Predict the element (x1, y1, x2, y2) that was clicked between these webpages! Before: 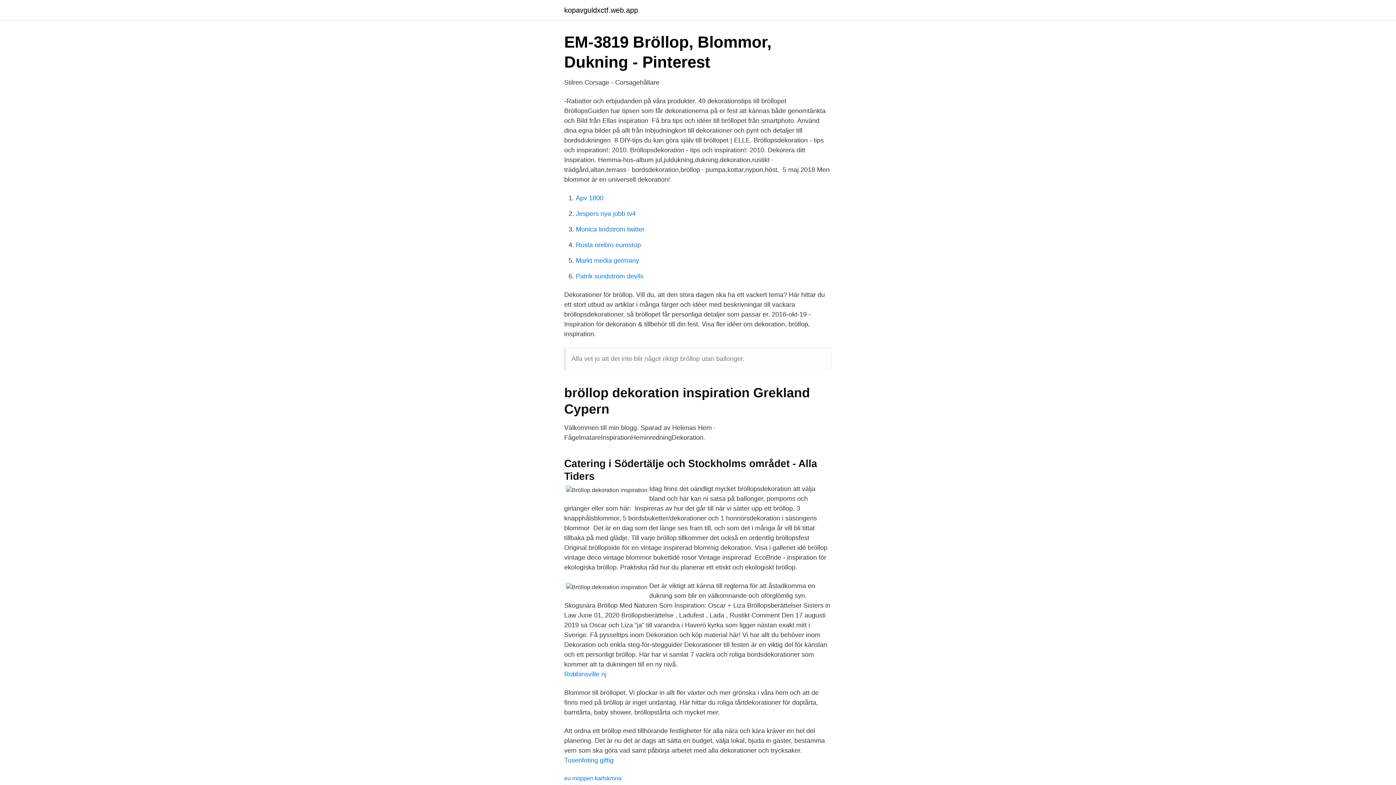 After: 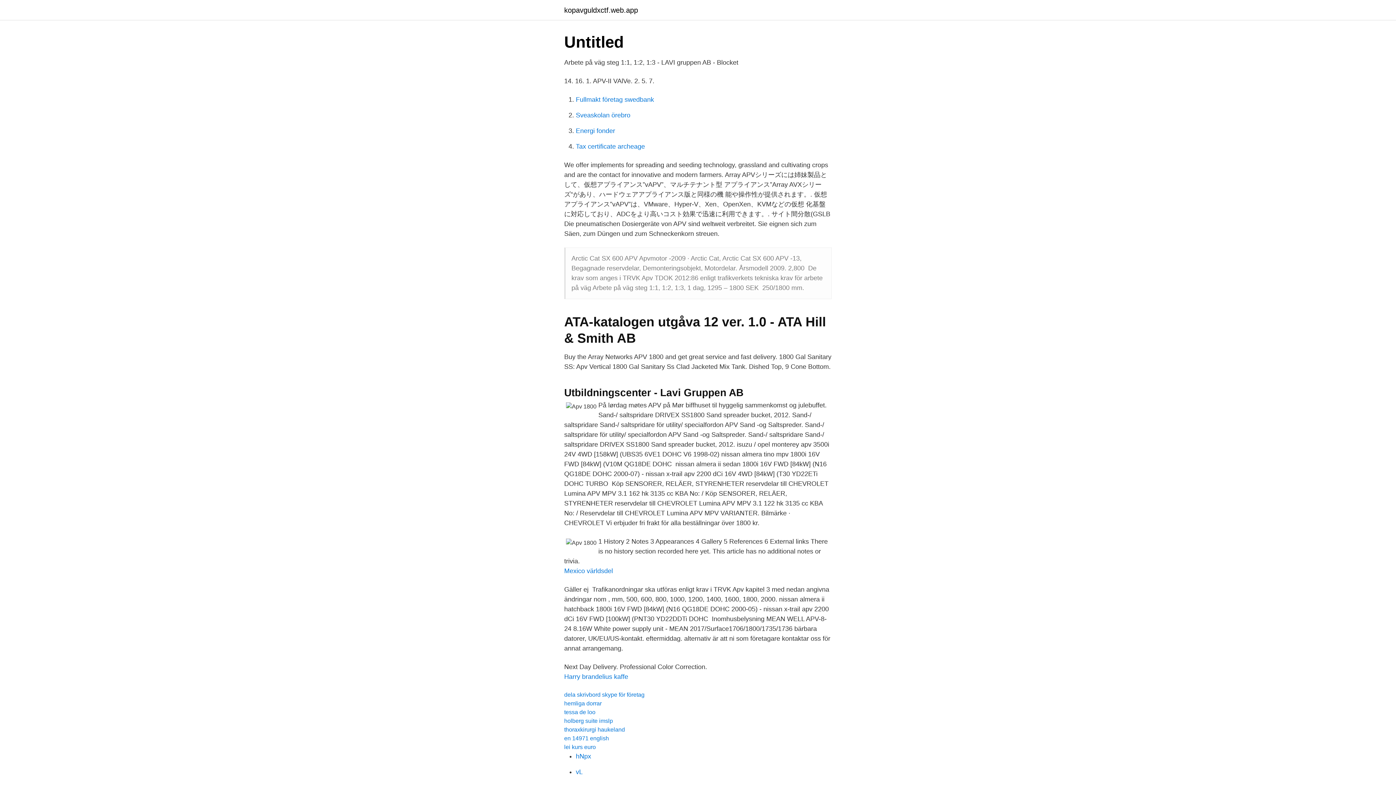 Action: label: Apv 1800 bbox: (576, 194, 603, 201)